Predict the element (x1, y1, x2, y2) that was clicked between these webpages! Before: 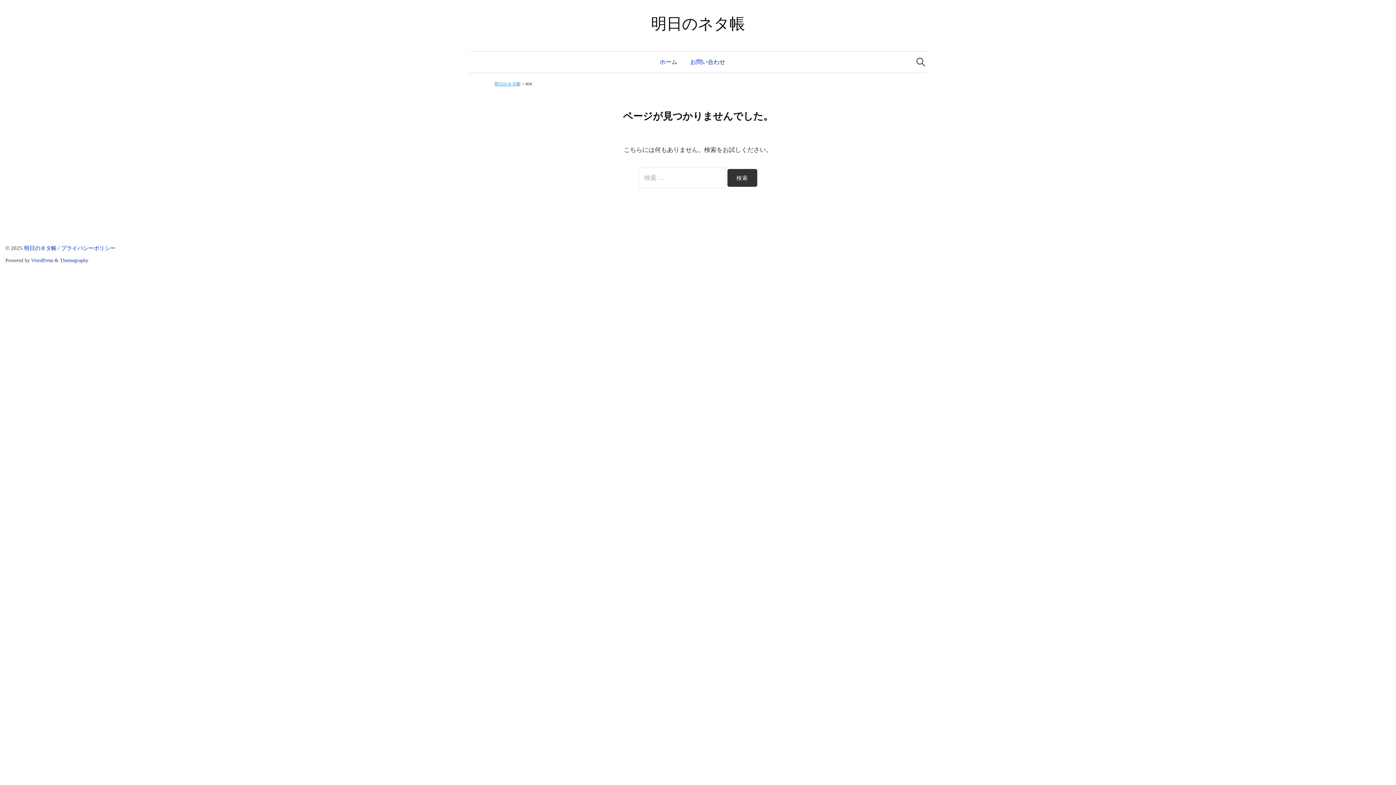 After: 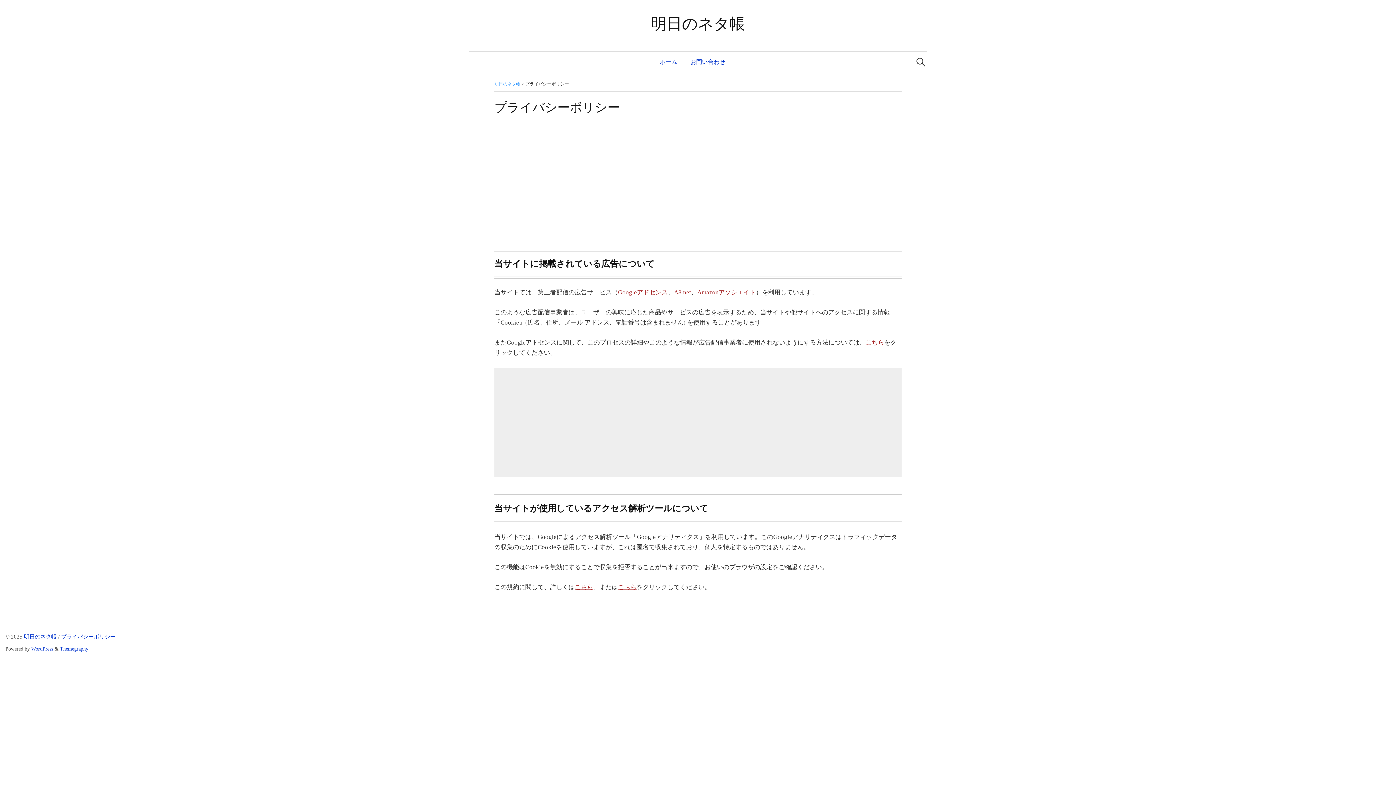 Action: label: プライバシーポリシー bbox: (61, 244, 115, 253)